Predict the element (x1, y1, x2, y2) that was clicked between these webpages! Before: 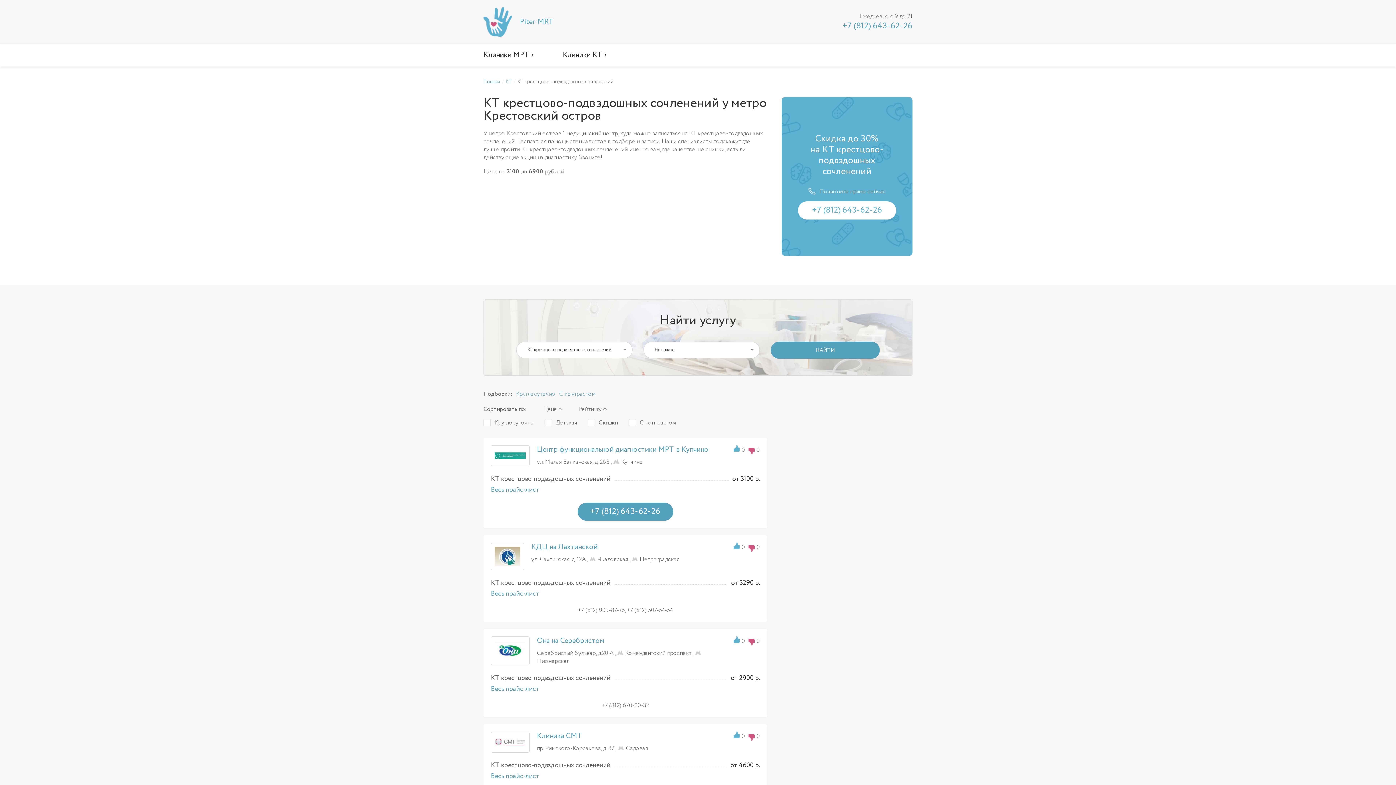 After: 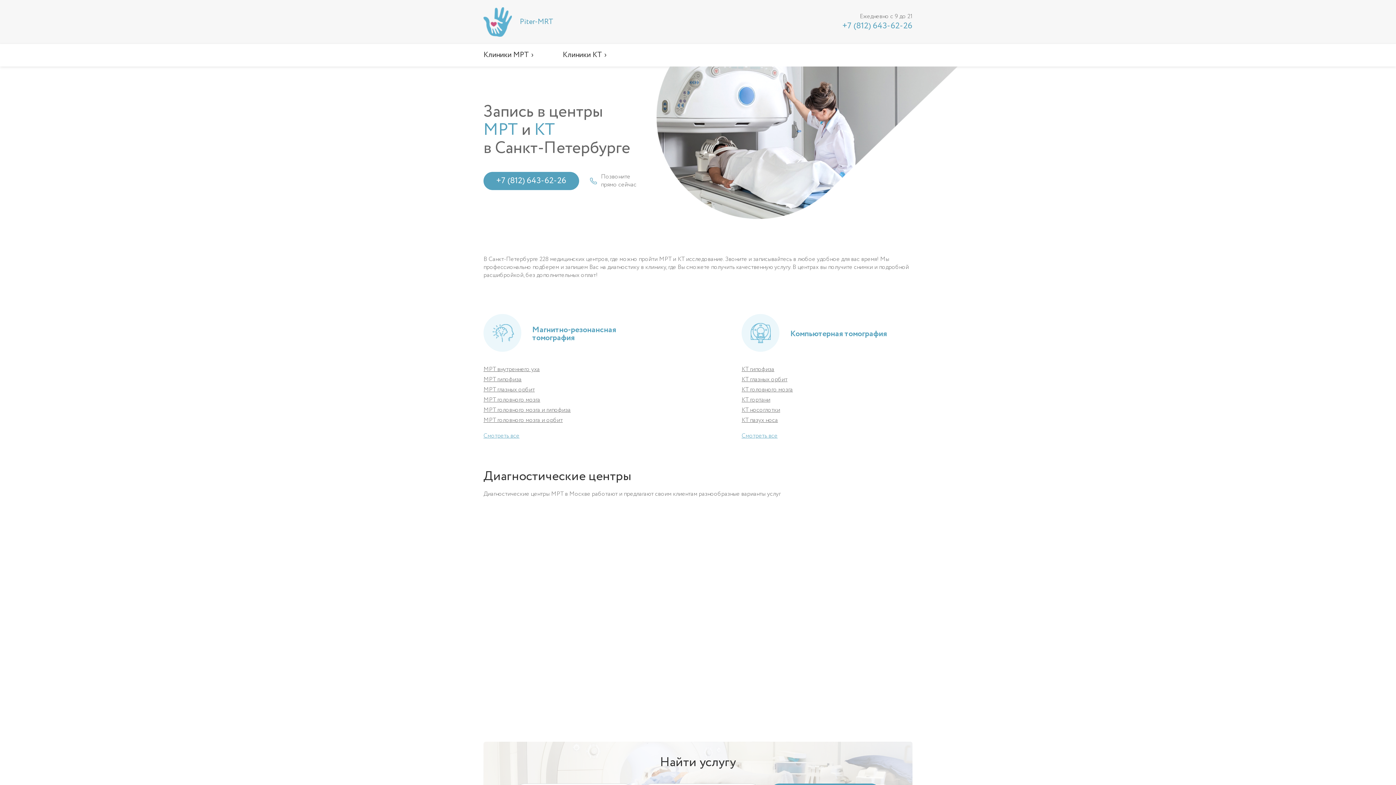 Action: label: Piter-MRT bbox: (483, 7, 553, 36)